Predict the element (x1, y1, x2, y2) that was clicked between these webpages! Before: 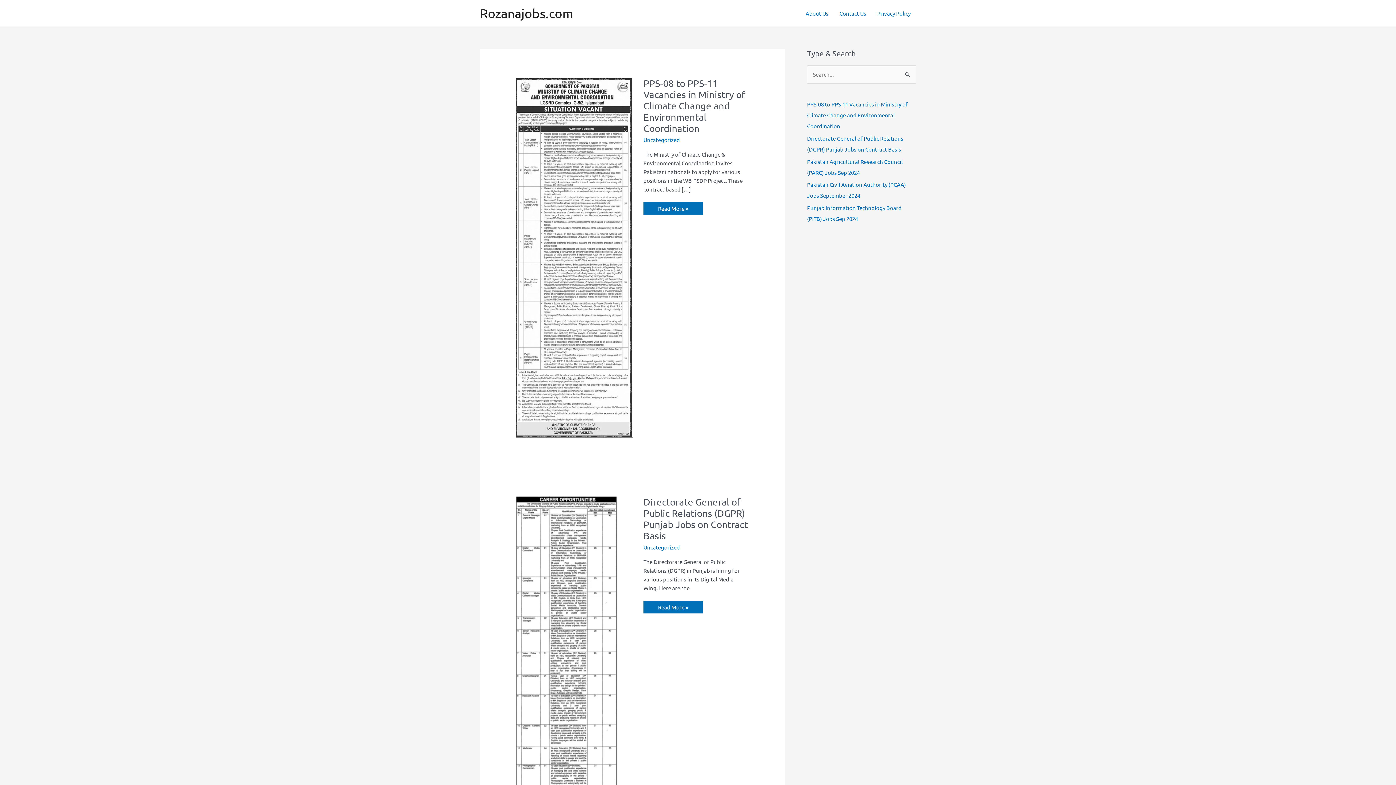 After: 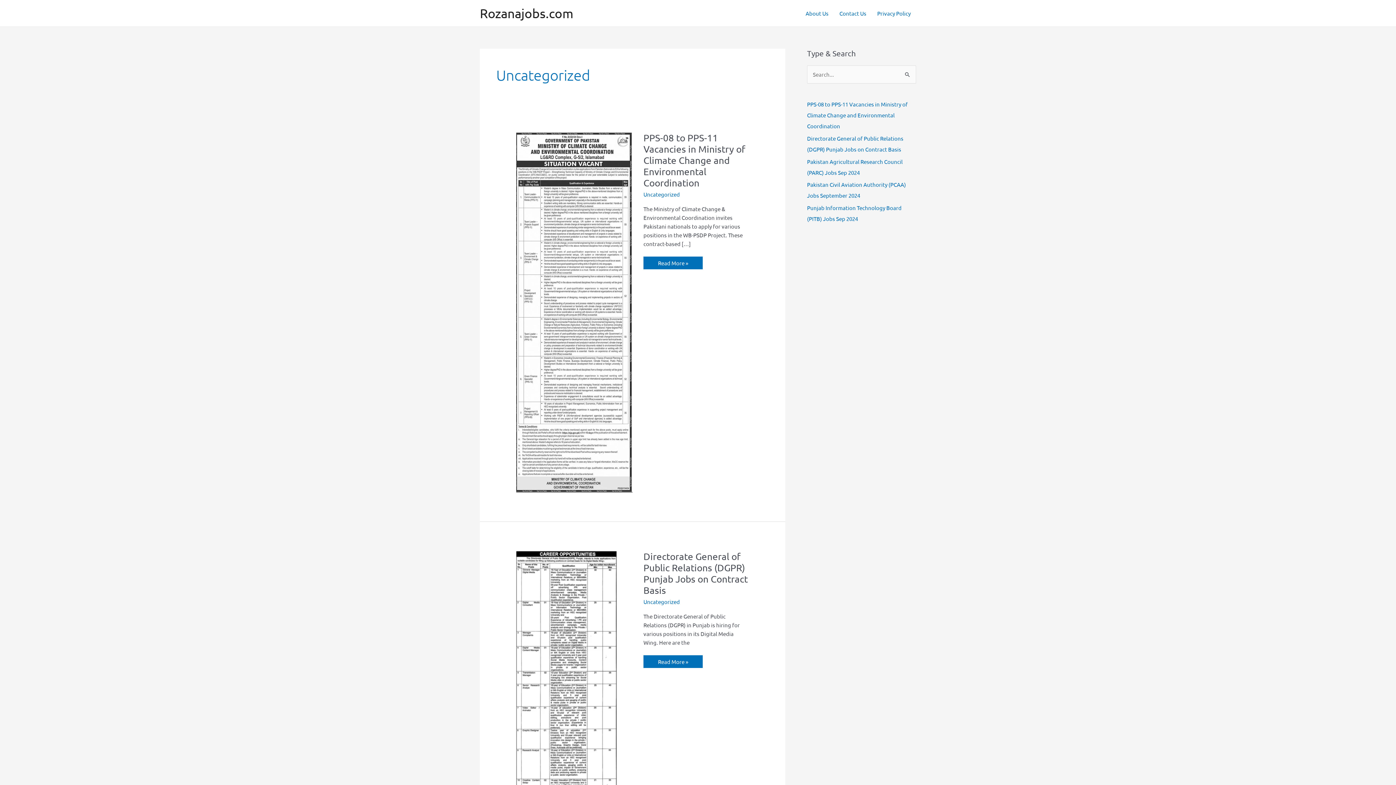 Action: label: Uncategorized bbox: (643, 544, 680, 551)